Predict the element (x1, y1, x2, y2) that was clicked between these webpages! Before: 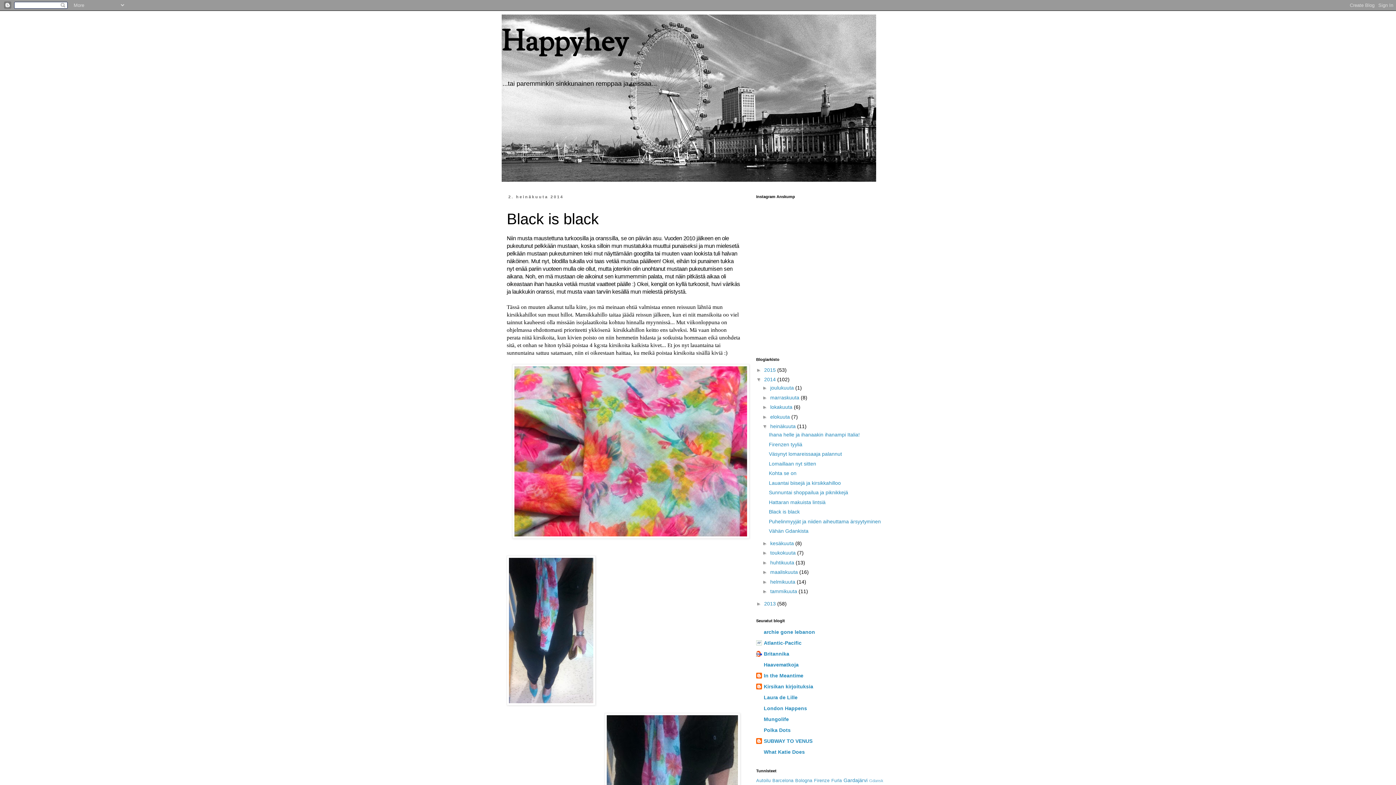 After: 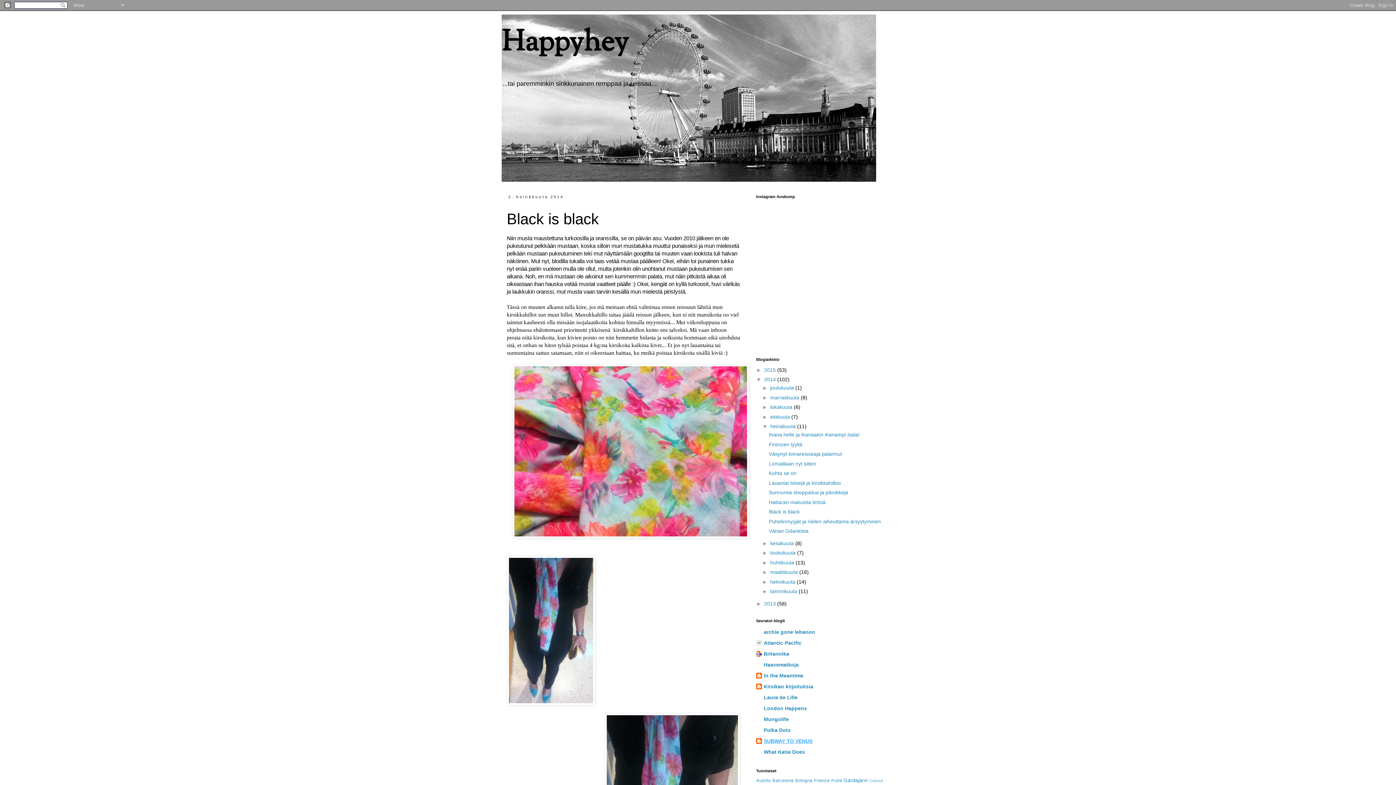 Action: bbox: (764, 738, 812, 744) label: SUBWAY TO VENUS